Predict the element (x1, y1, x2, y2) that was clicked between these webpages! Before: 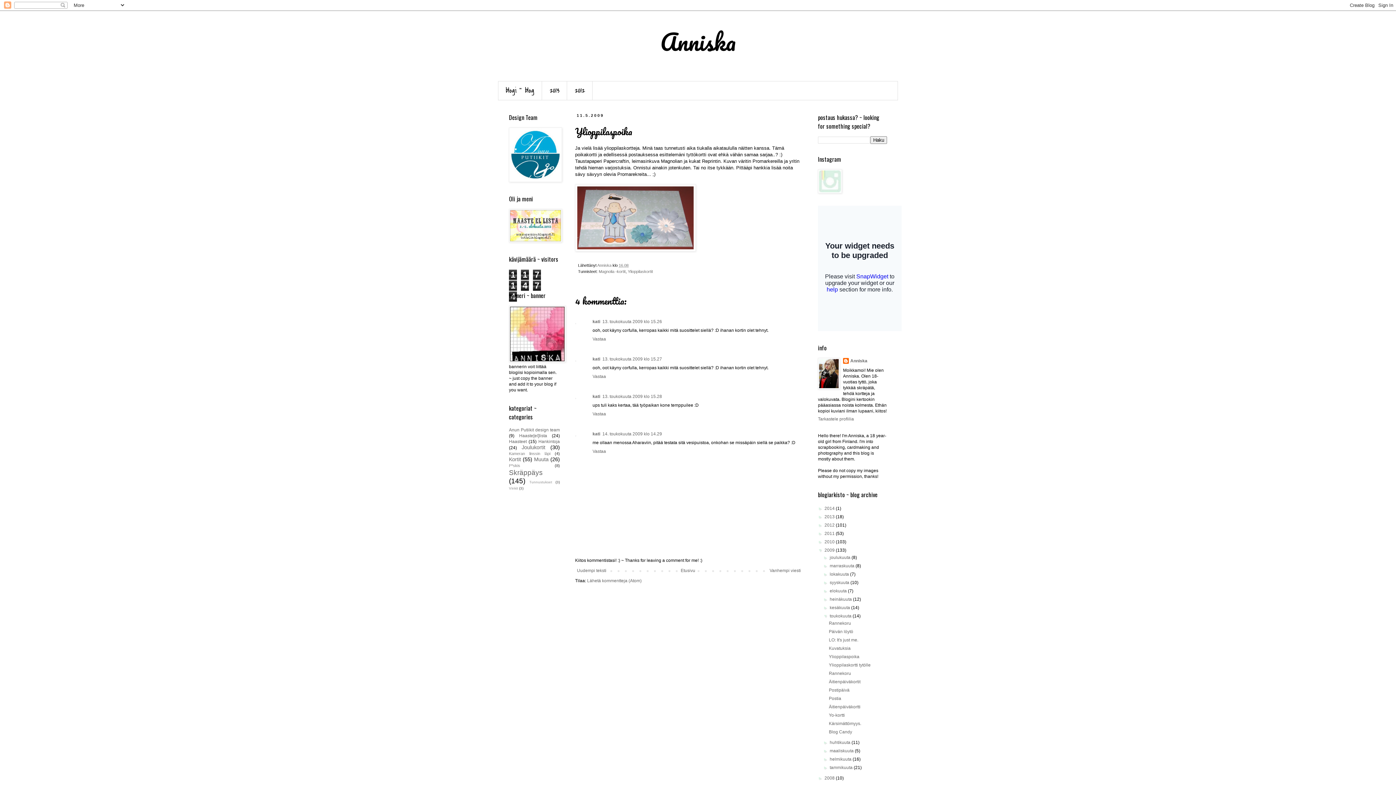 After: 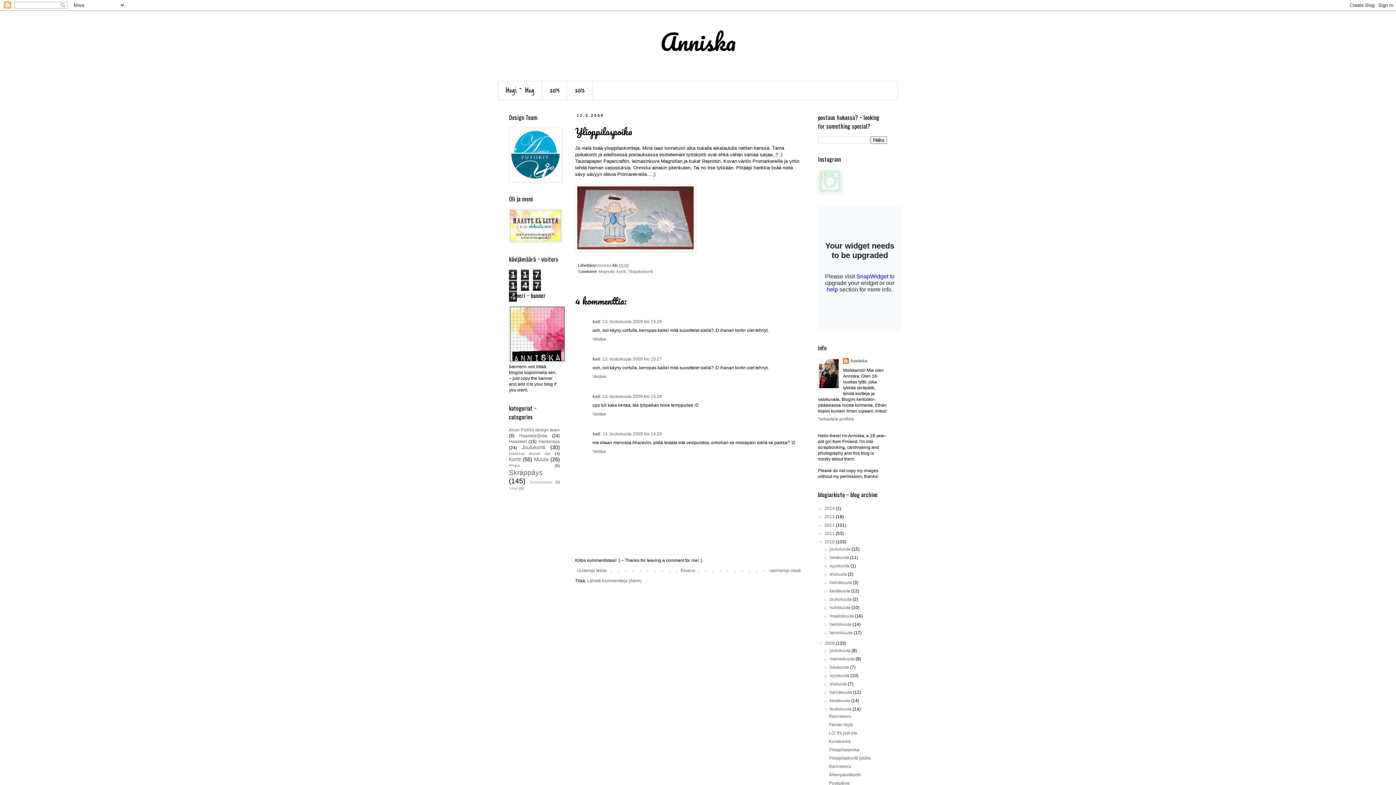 Action: label: ►   bbox: (818, 539, 824, 544)